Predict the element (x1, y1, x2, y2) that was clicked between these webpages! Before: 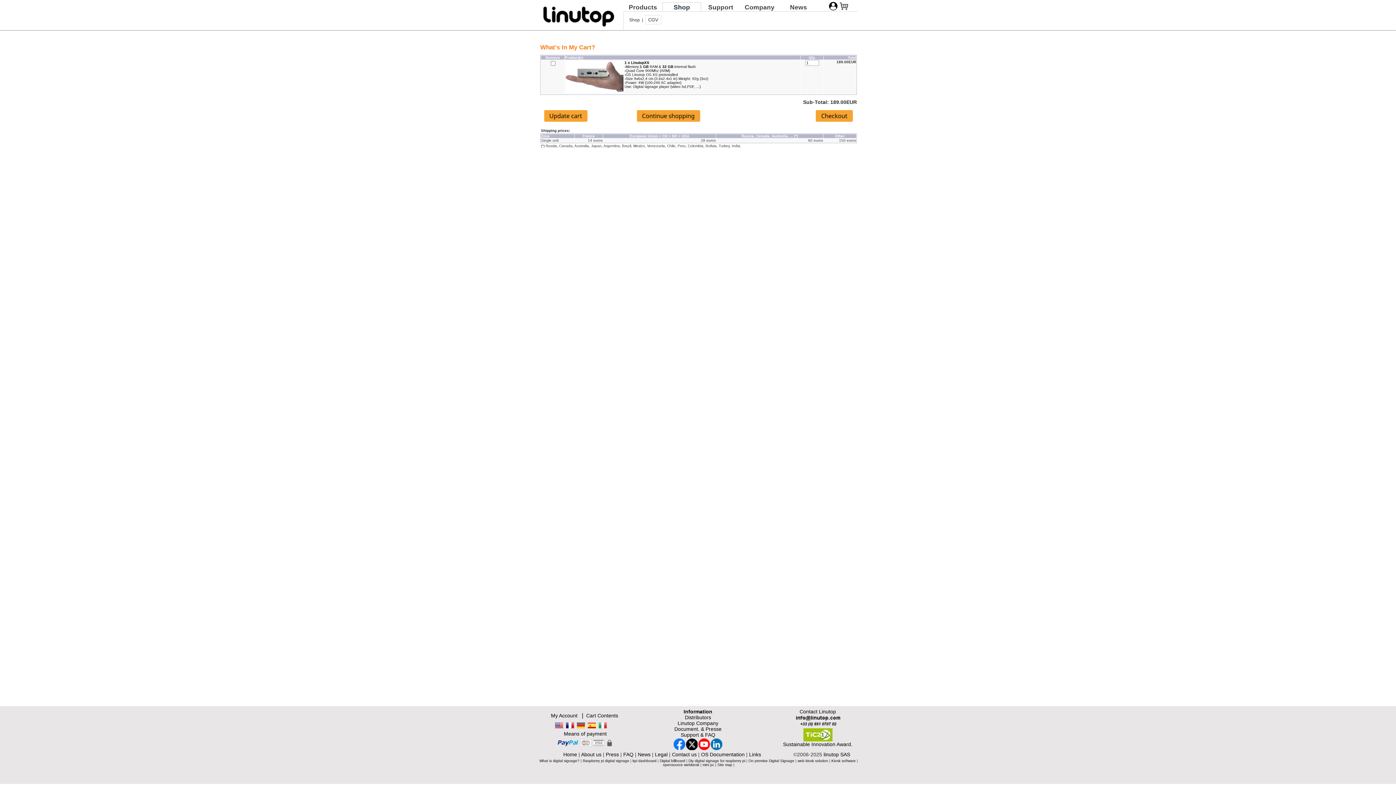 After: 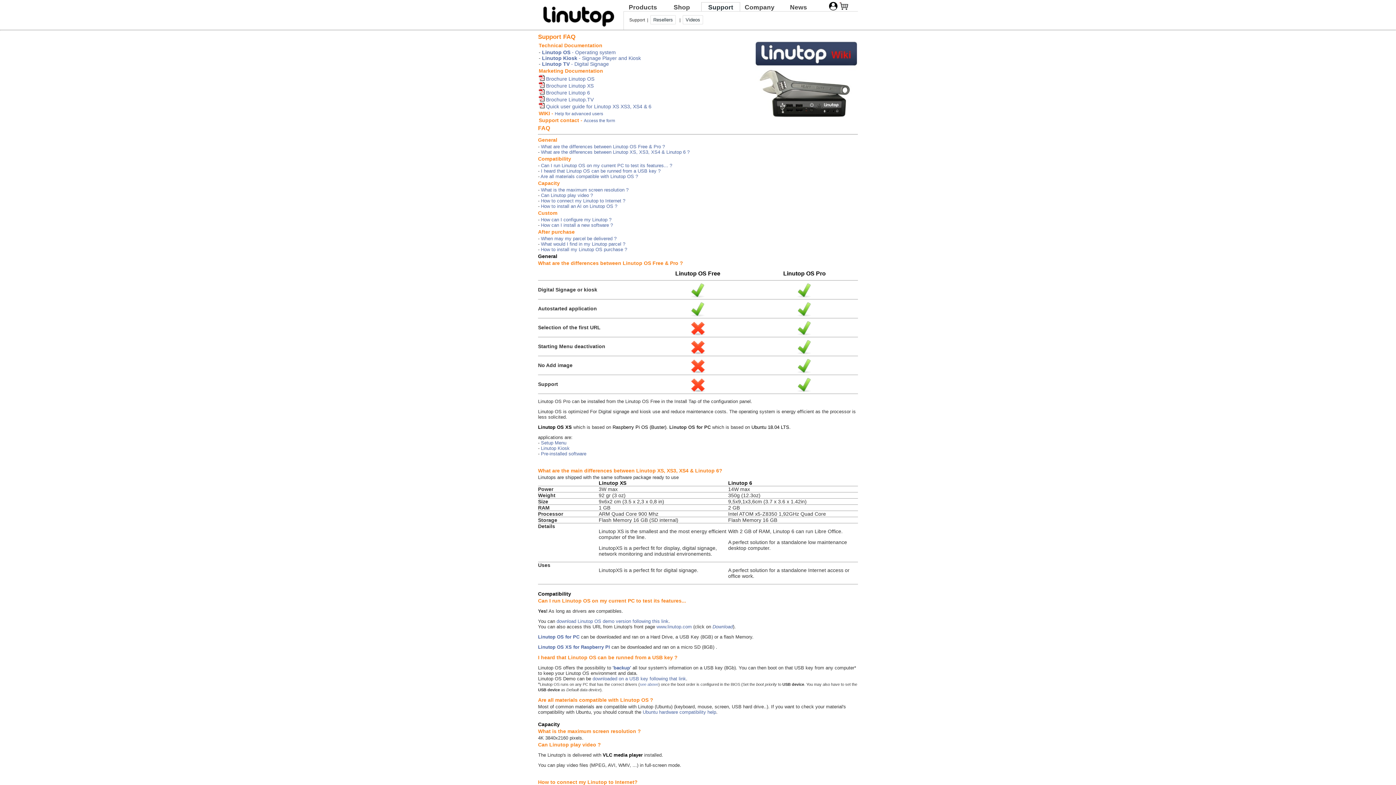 Action: bbox: (623, 752, 633, 757) label: FAQ